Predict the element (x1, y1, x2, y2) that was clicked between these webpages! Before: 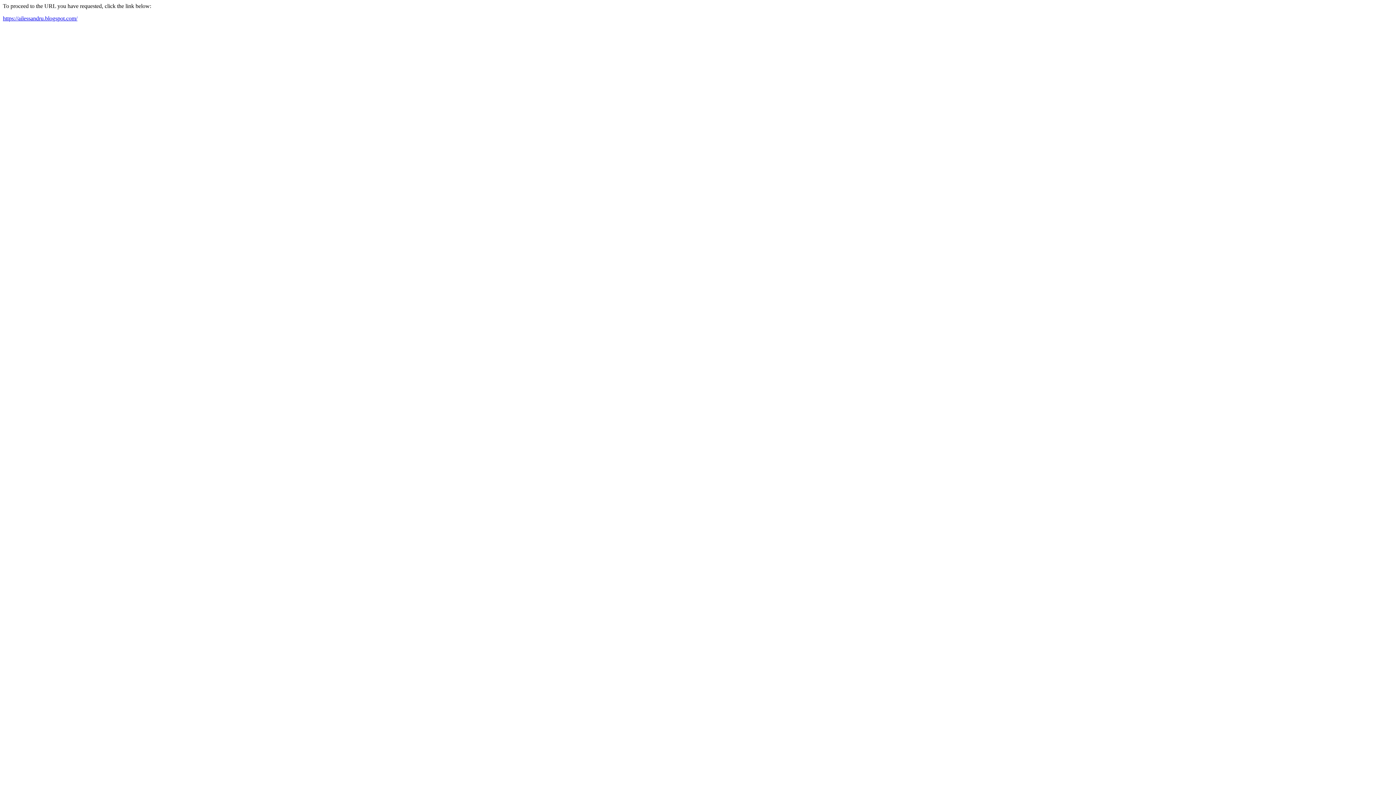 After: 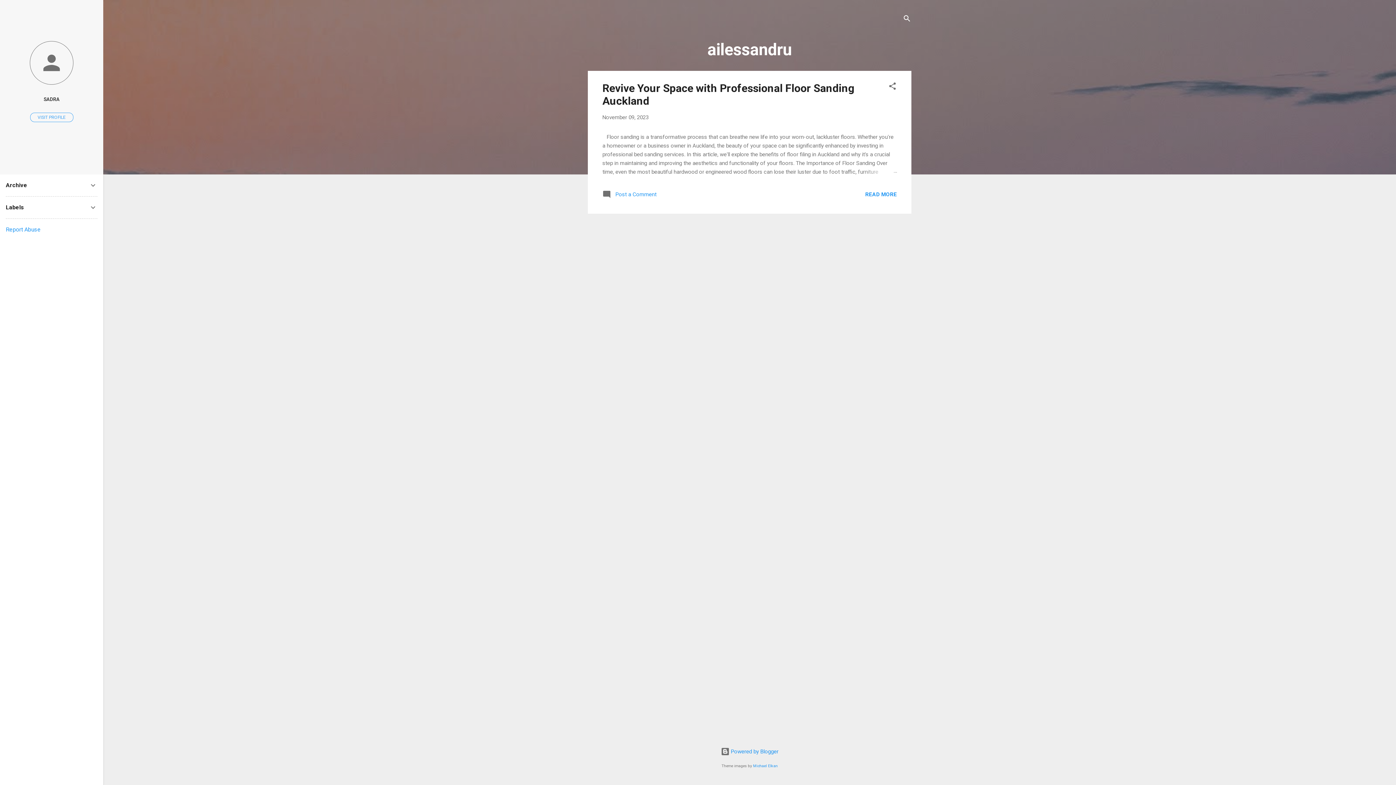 Action: label: https://ailessandru.blogspot.com/ bbox: (2, 15, 77, 21)